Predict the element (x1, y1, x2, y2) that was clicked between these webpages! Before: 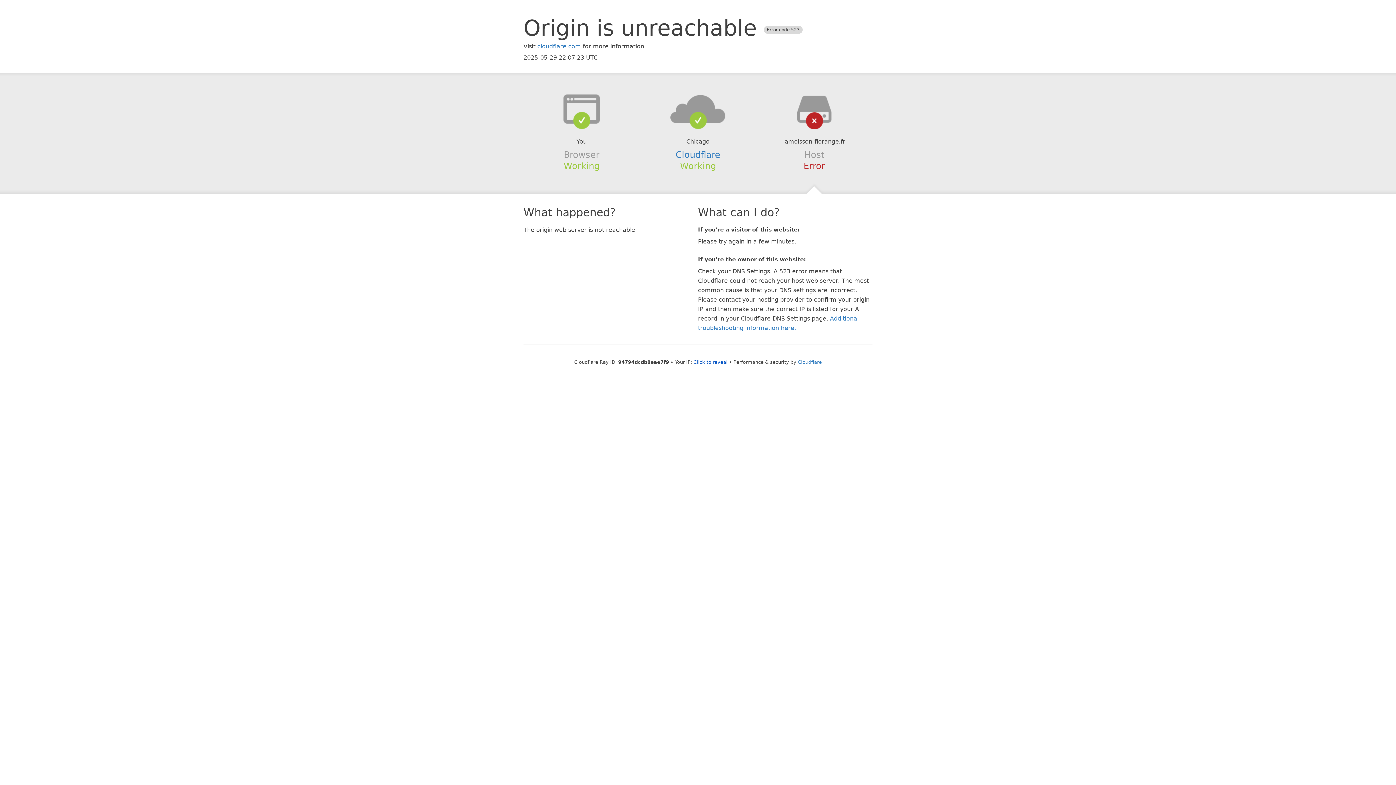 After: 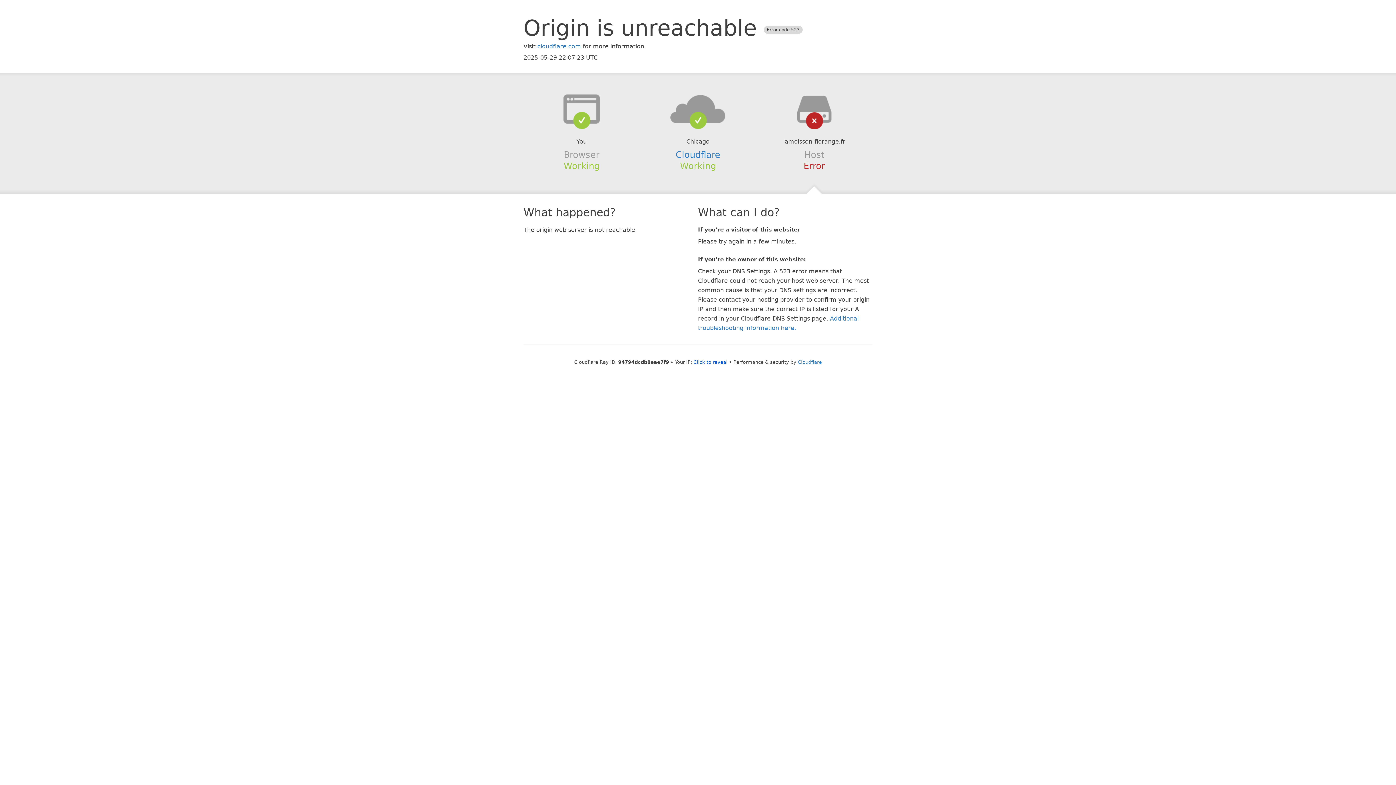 Action: bbox: (639, 94, 756, 123)